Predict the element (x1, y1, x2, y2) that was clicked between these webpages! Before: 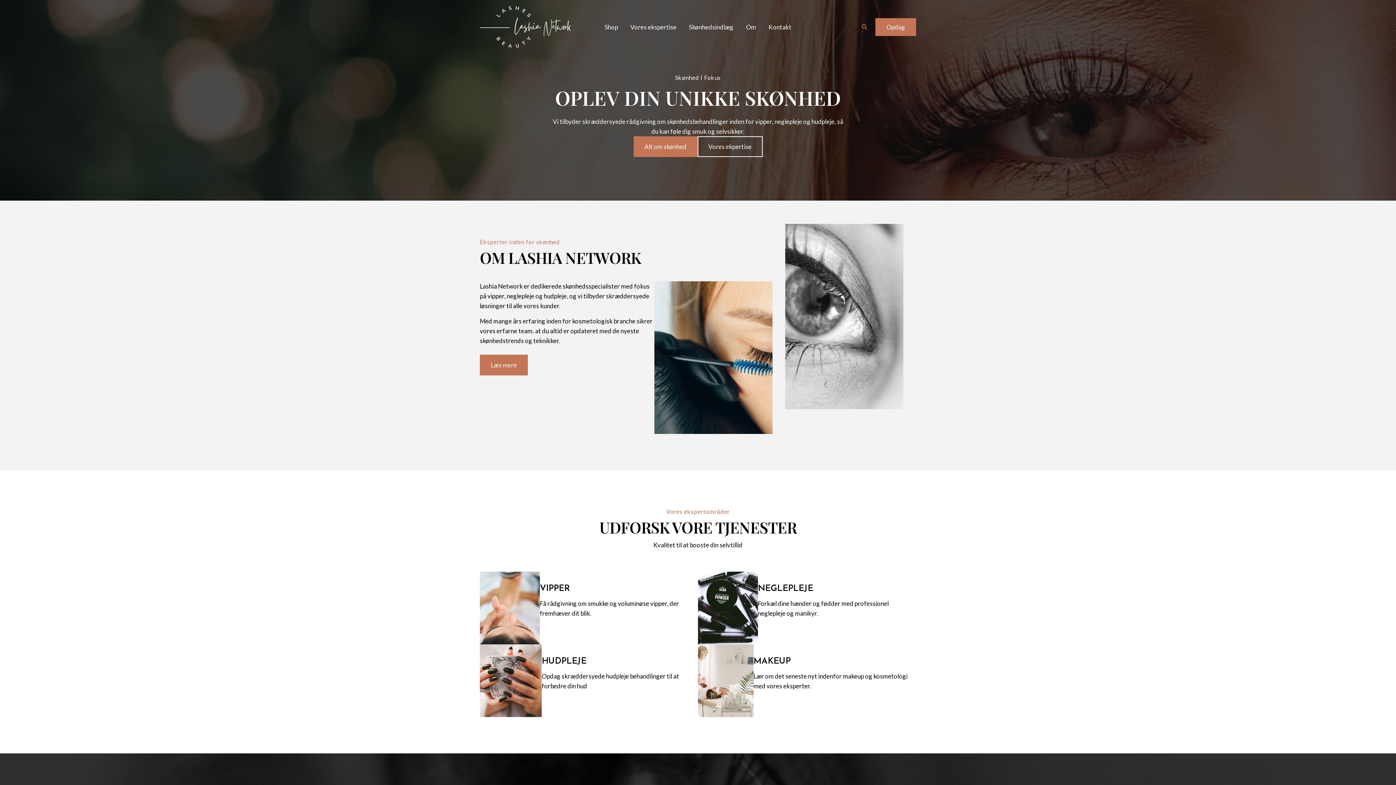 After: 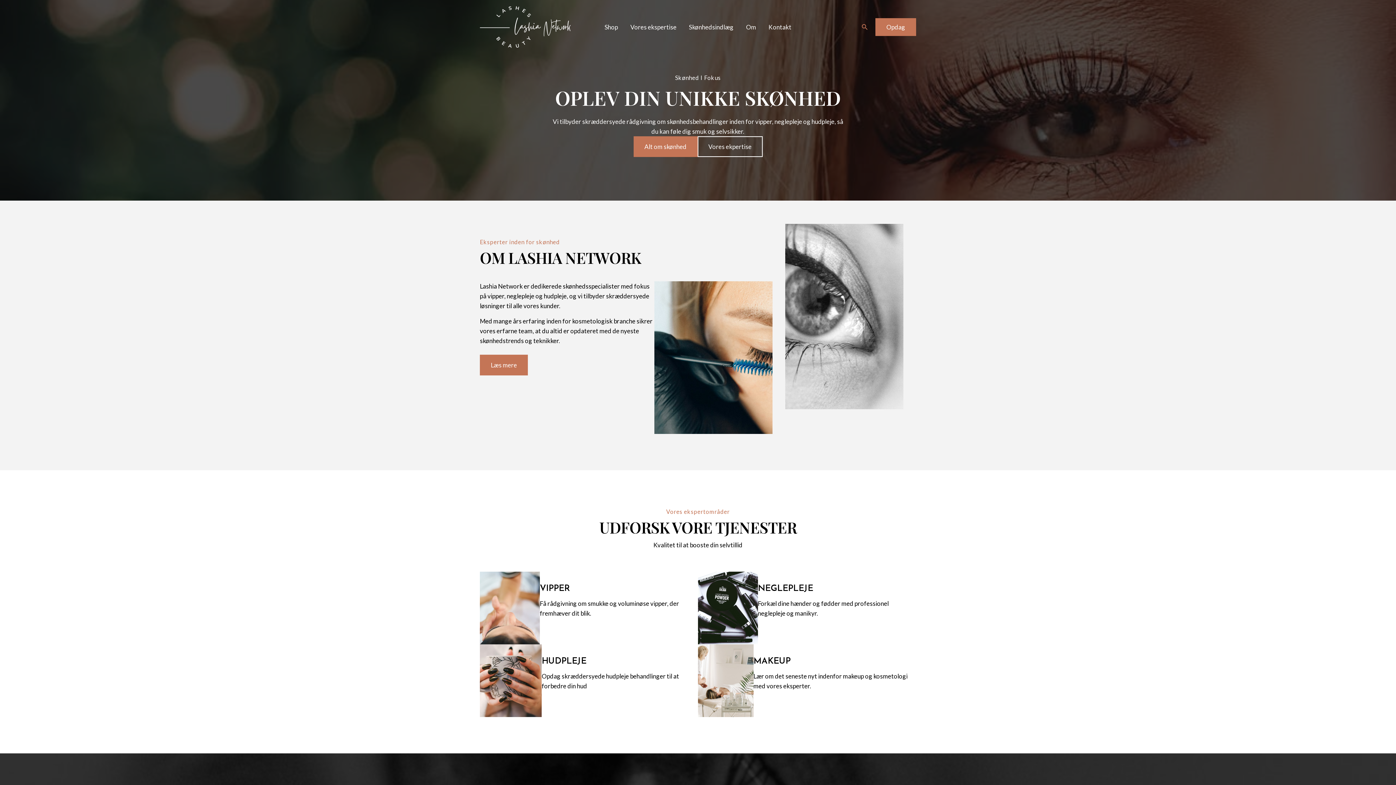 Action: bbox: (480, 22, 570, 30)